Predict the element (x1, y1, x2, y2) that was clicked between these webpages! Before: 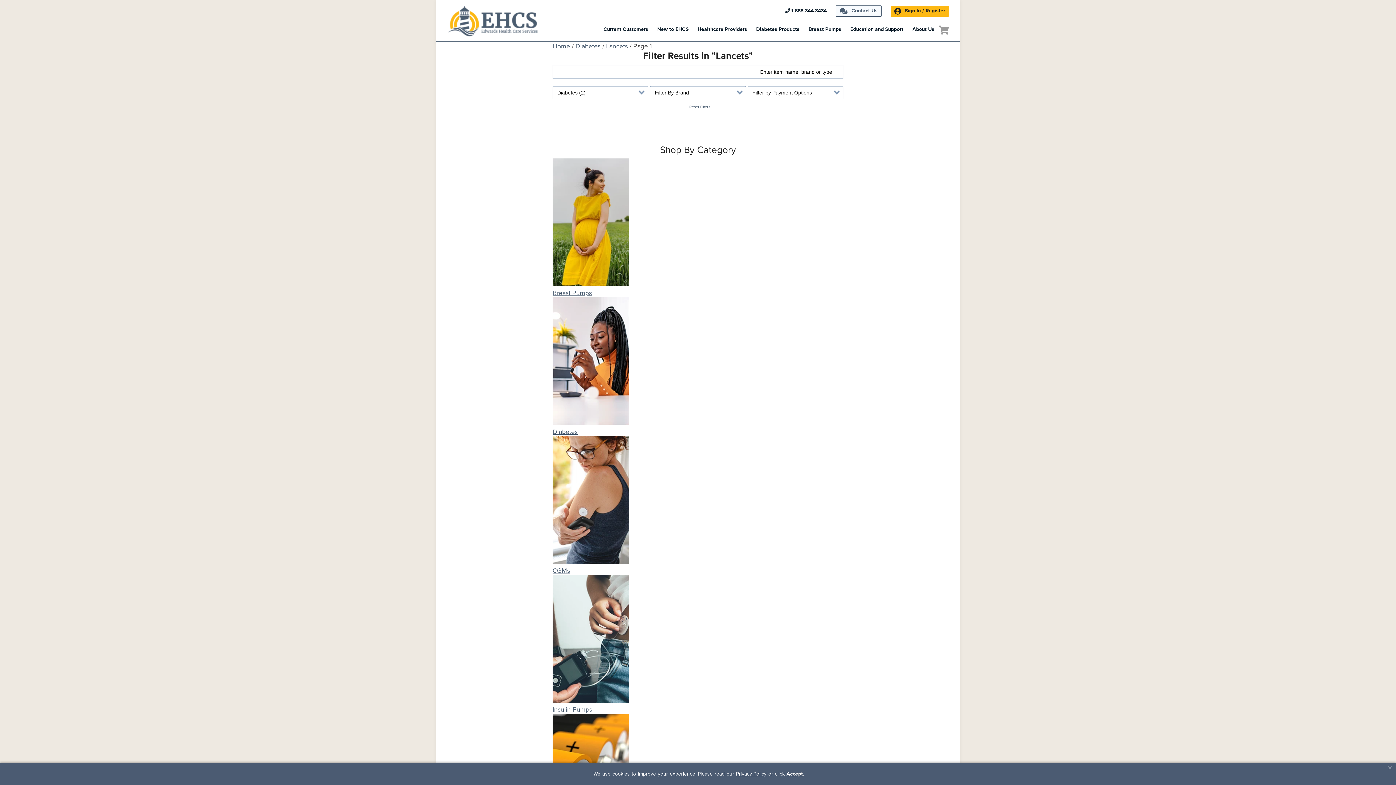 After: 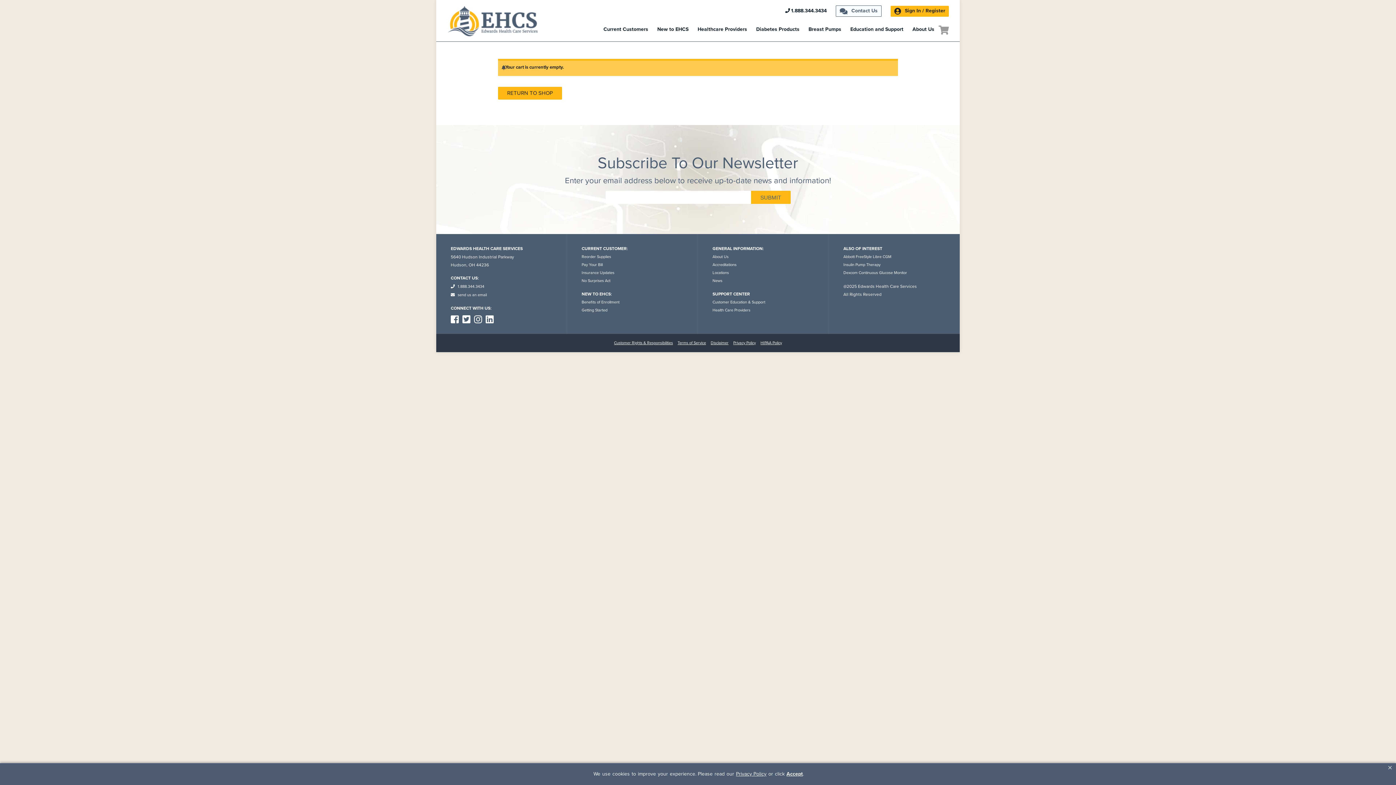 Action: bbox: (940, 25, 949, 35)